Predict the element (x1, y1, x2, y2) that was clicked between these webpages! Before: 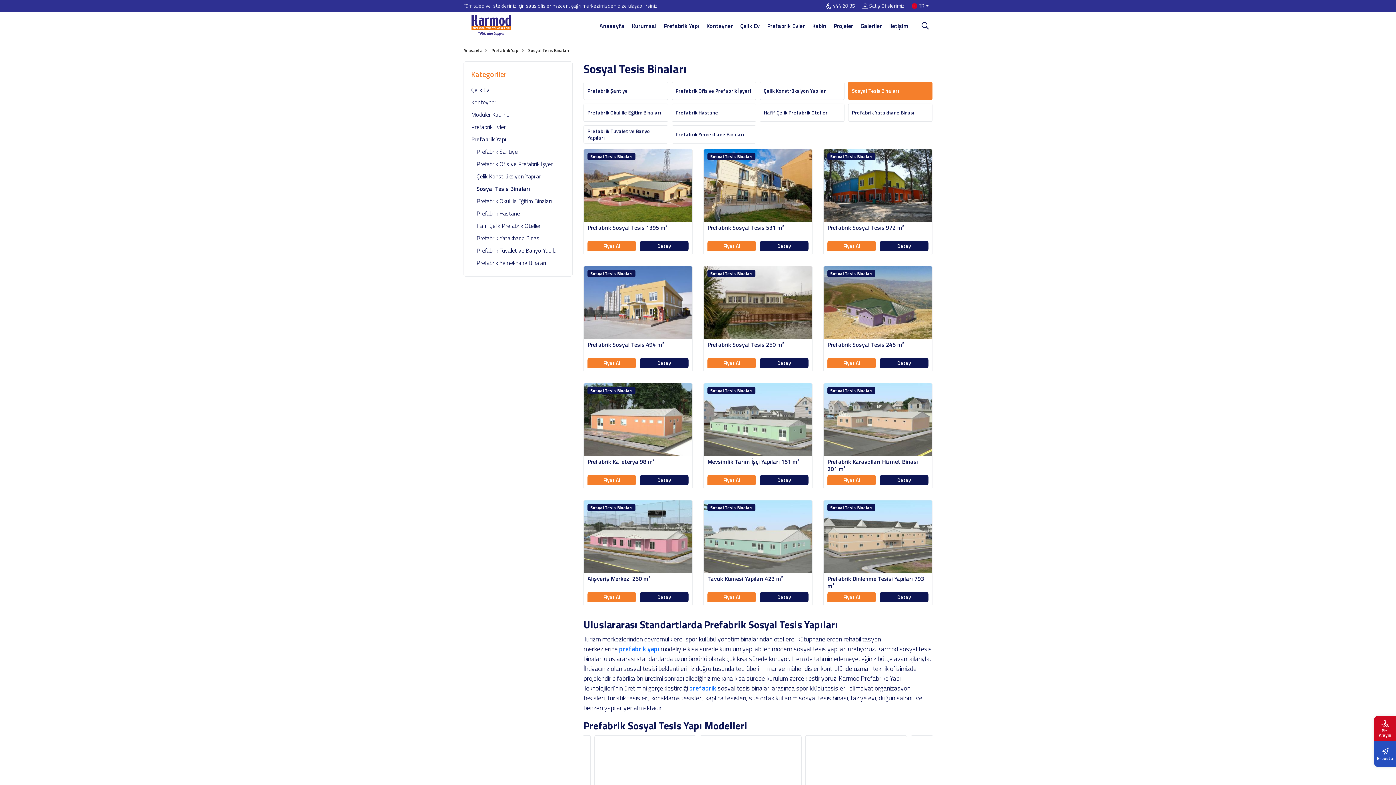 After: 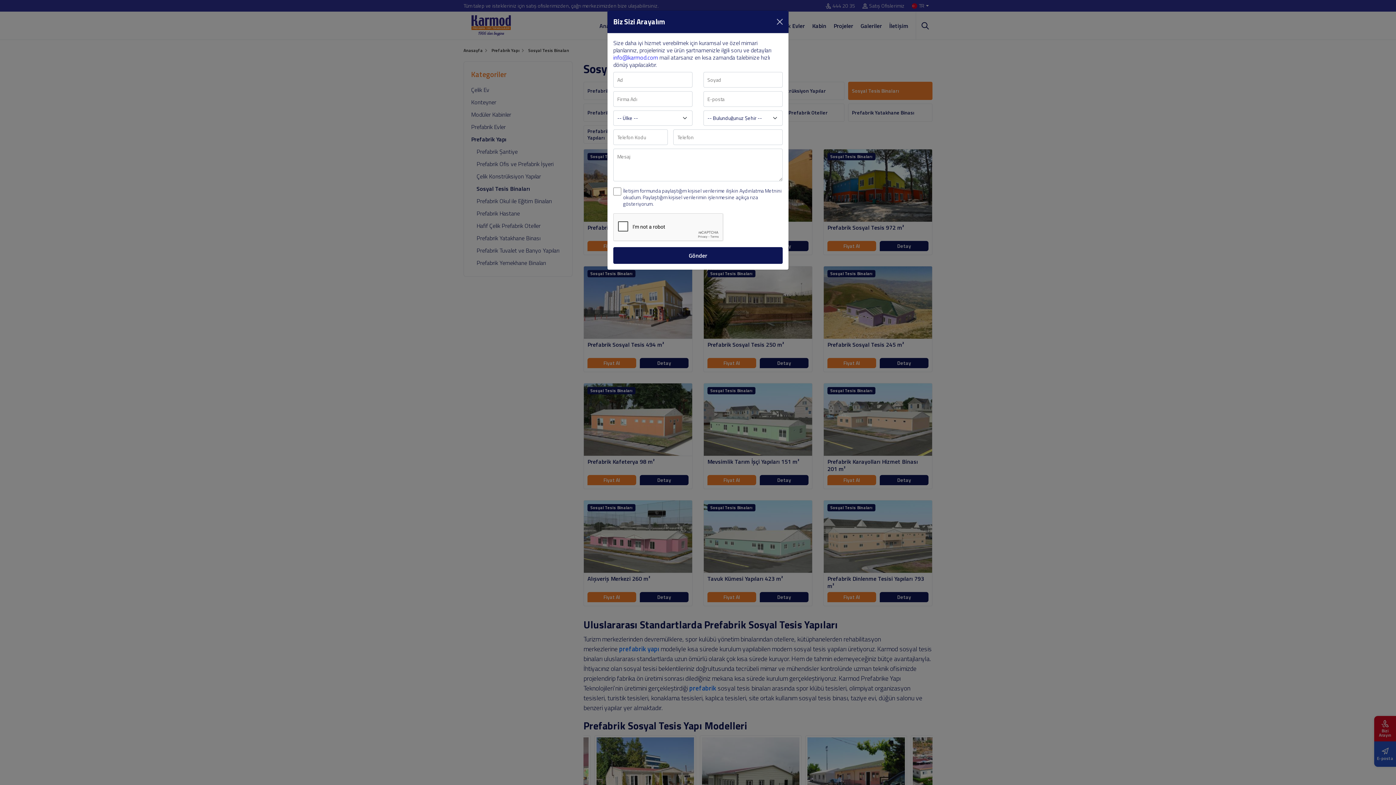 Action: bbox: (707, 358, 756, 368) label: Fiyat Al